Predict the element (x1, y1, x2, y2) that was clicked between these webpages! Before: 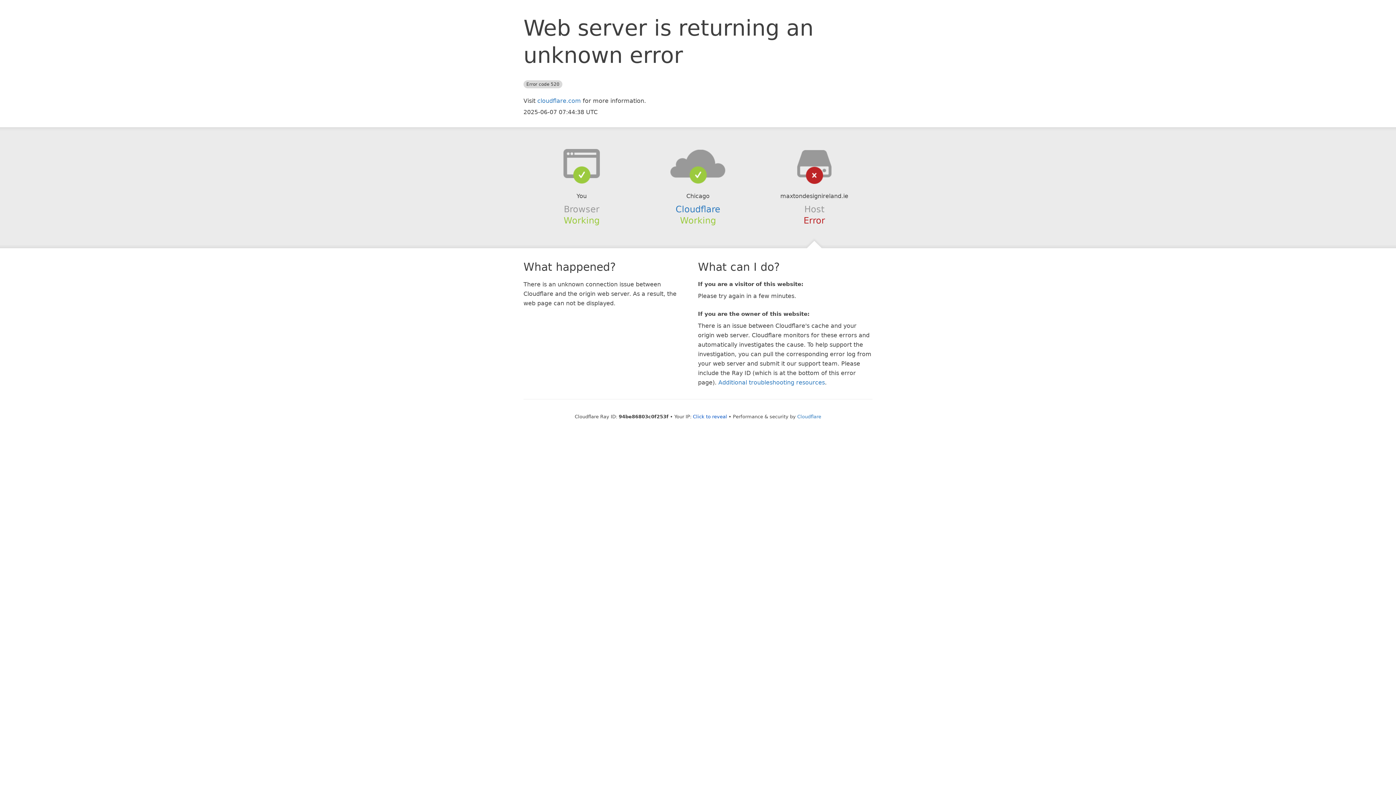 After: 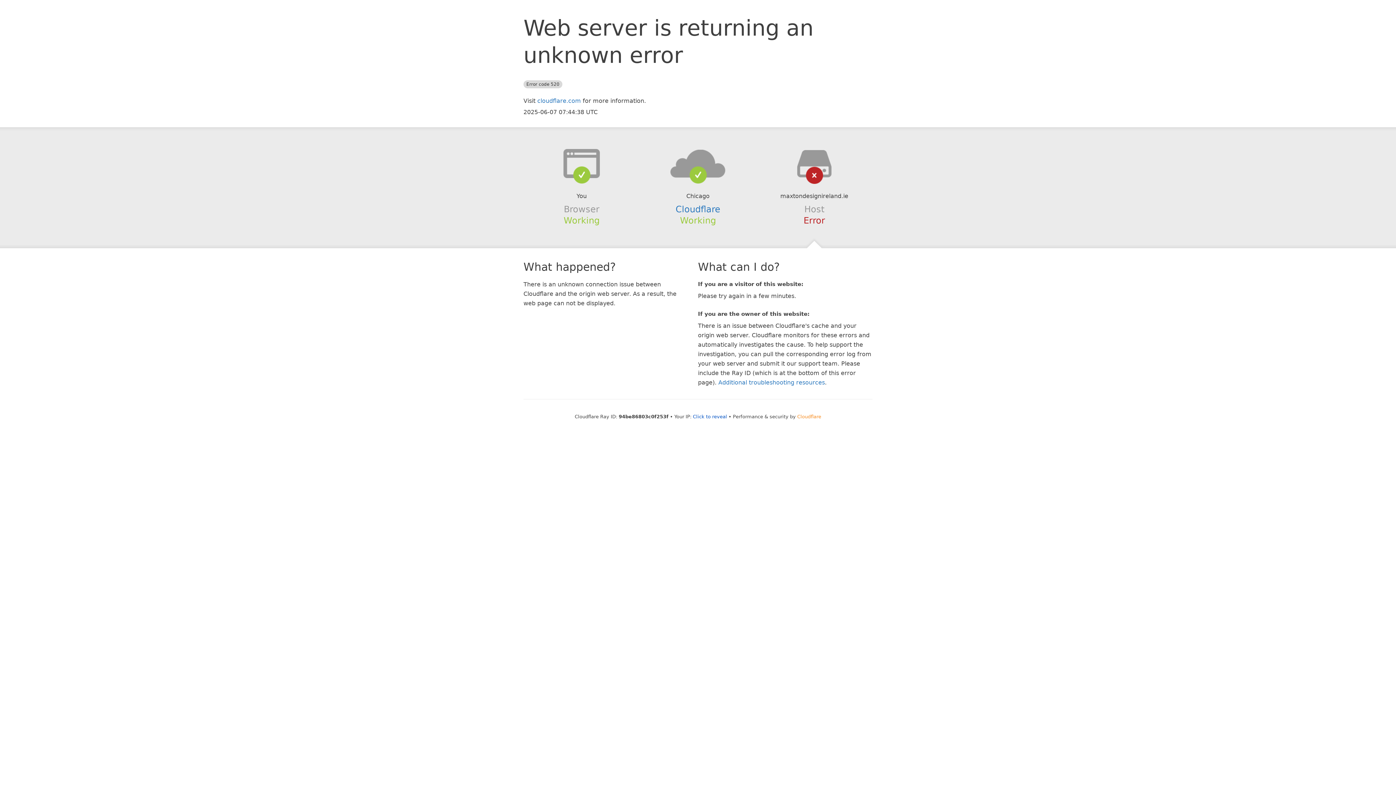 Action: label: Cloudflare bbox: (797, 414, 821, 419)